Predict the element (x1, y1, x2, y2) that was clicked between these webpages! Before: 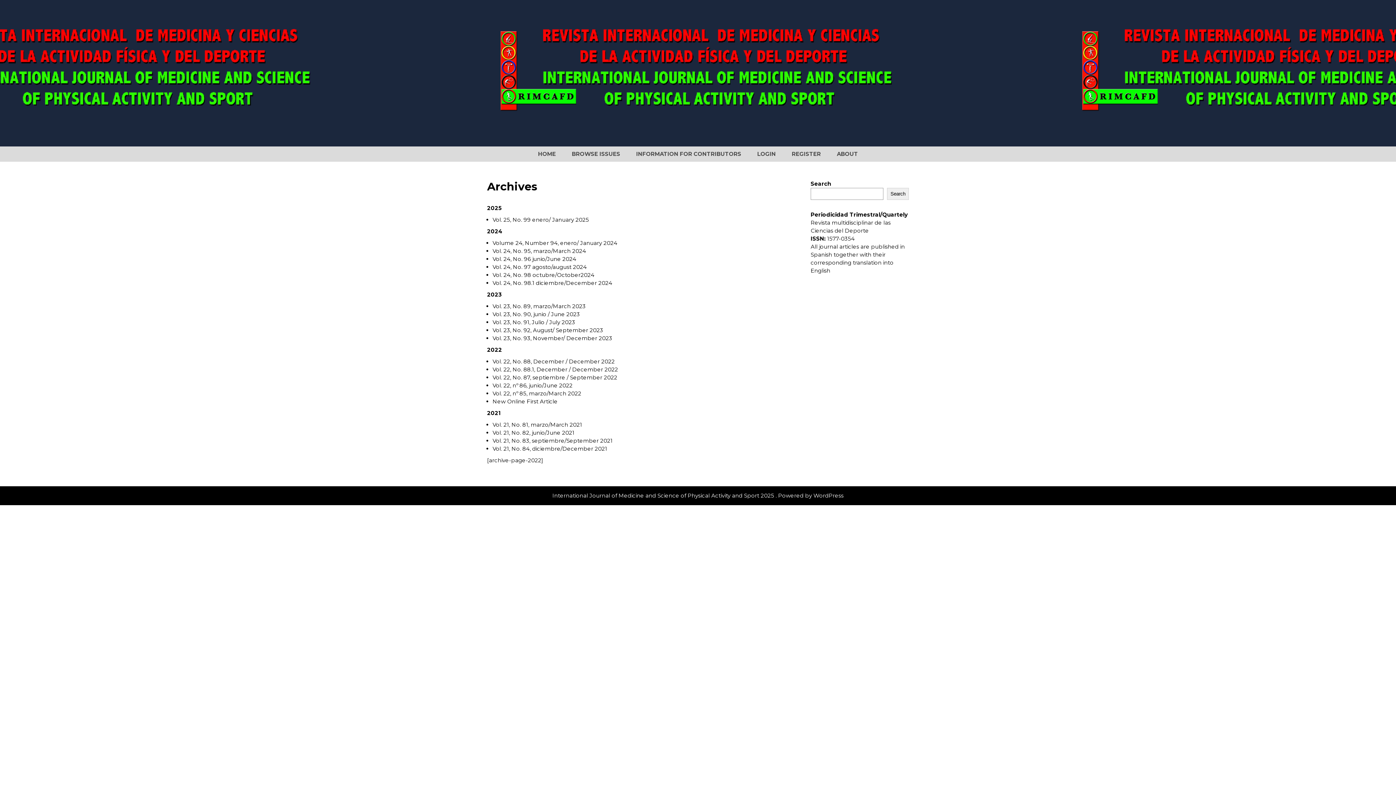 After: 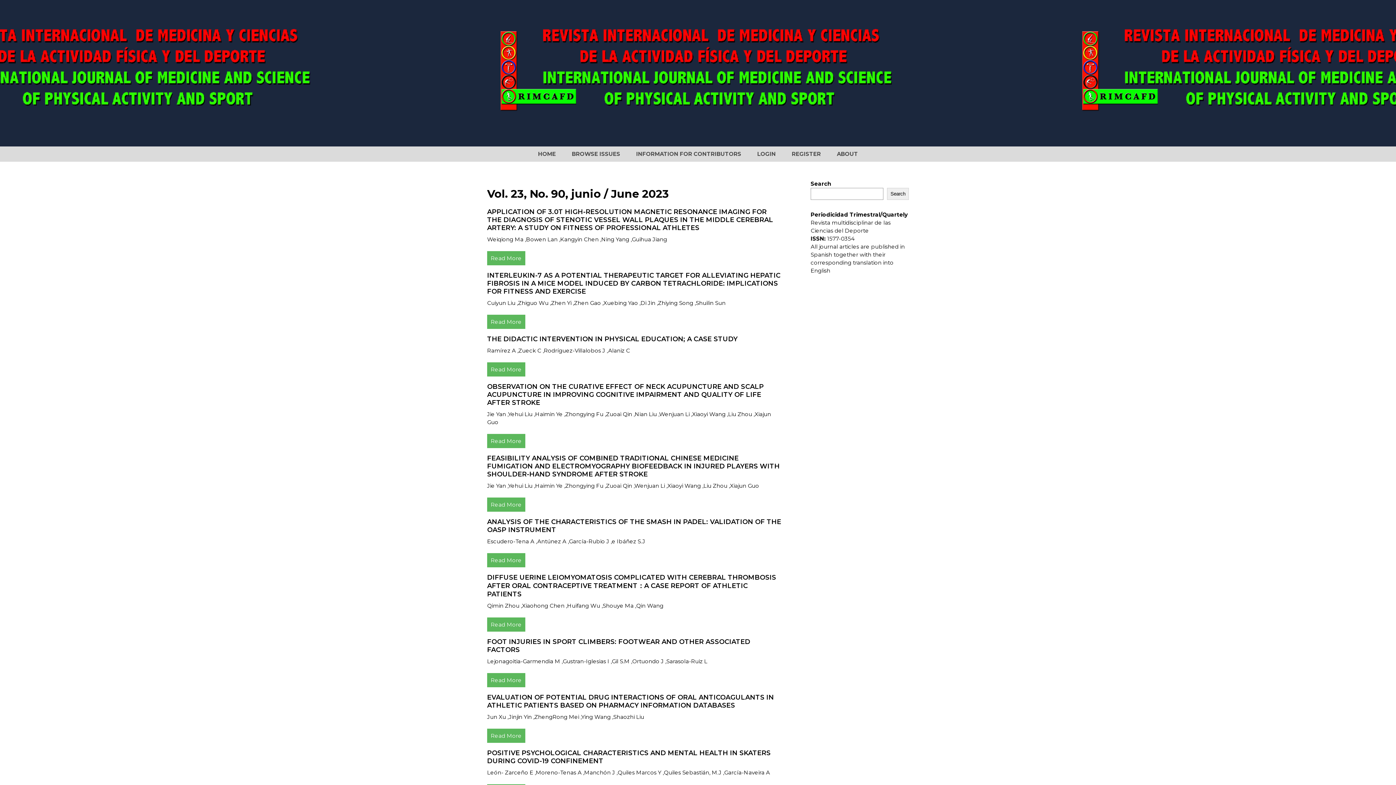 Action: label: Vol. 23, No. 90, junio / June 2023 bbox: (492, 310, 580, 317)